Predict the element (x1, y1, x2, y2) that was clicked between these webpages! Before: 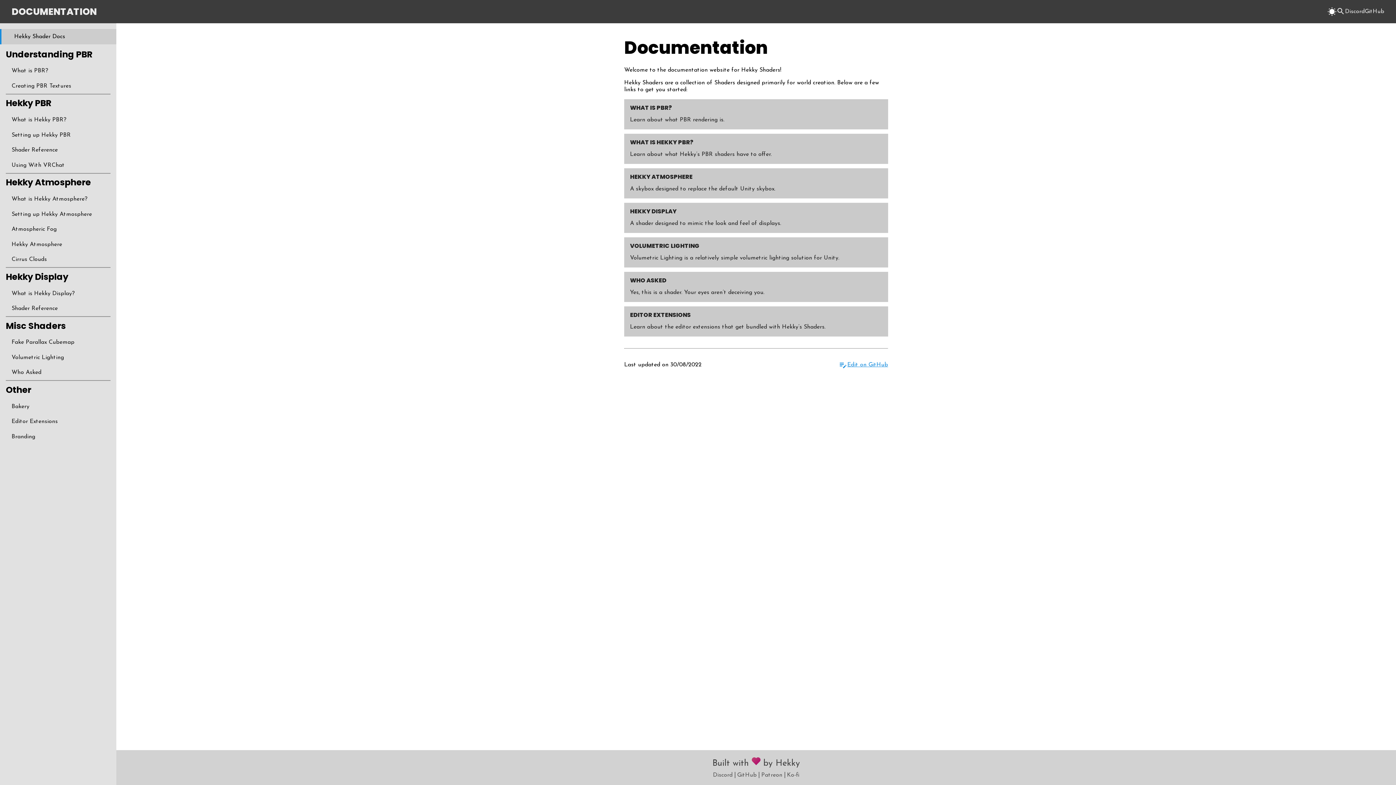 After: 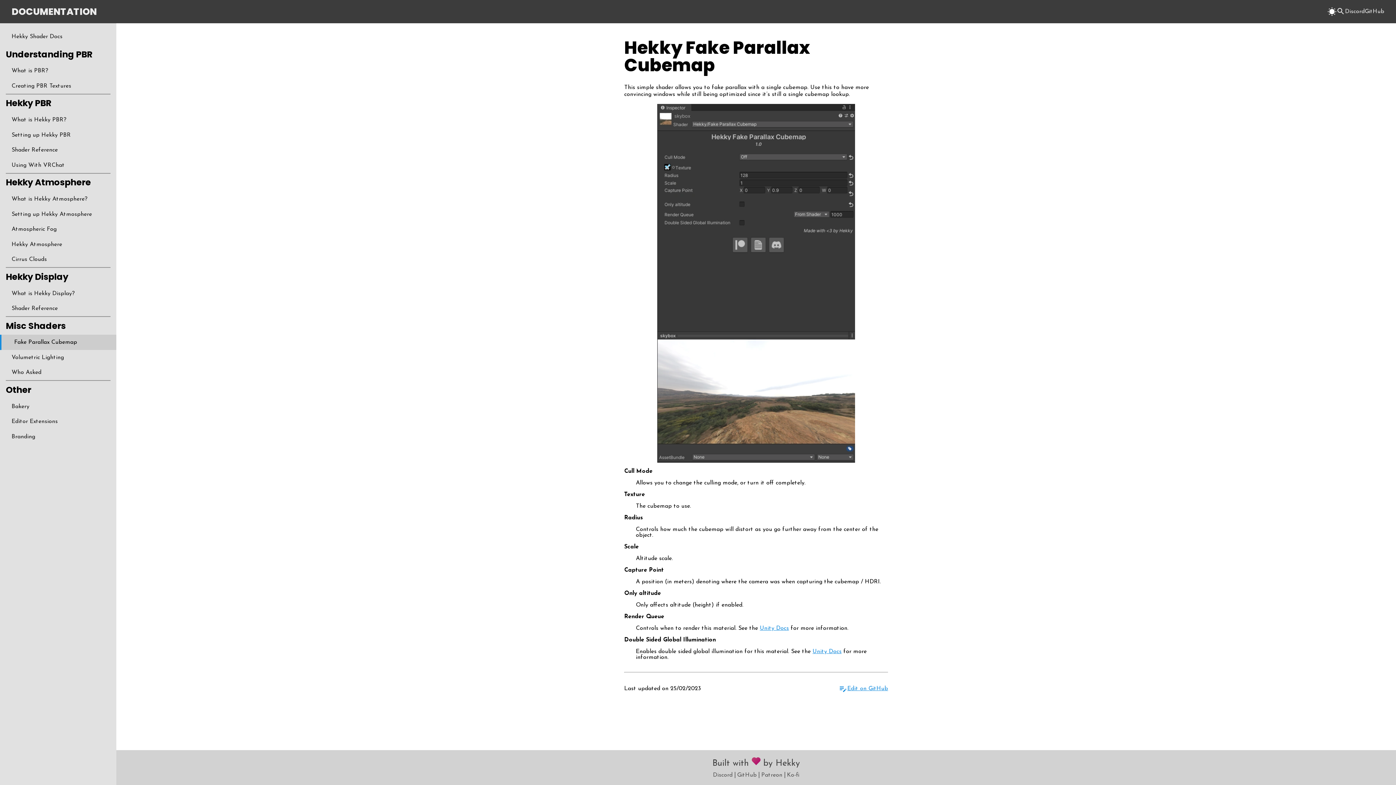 Action: label: Fake Parallax Cubemap bbox: (0, 335, 116, 350)